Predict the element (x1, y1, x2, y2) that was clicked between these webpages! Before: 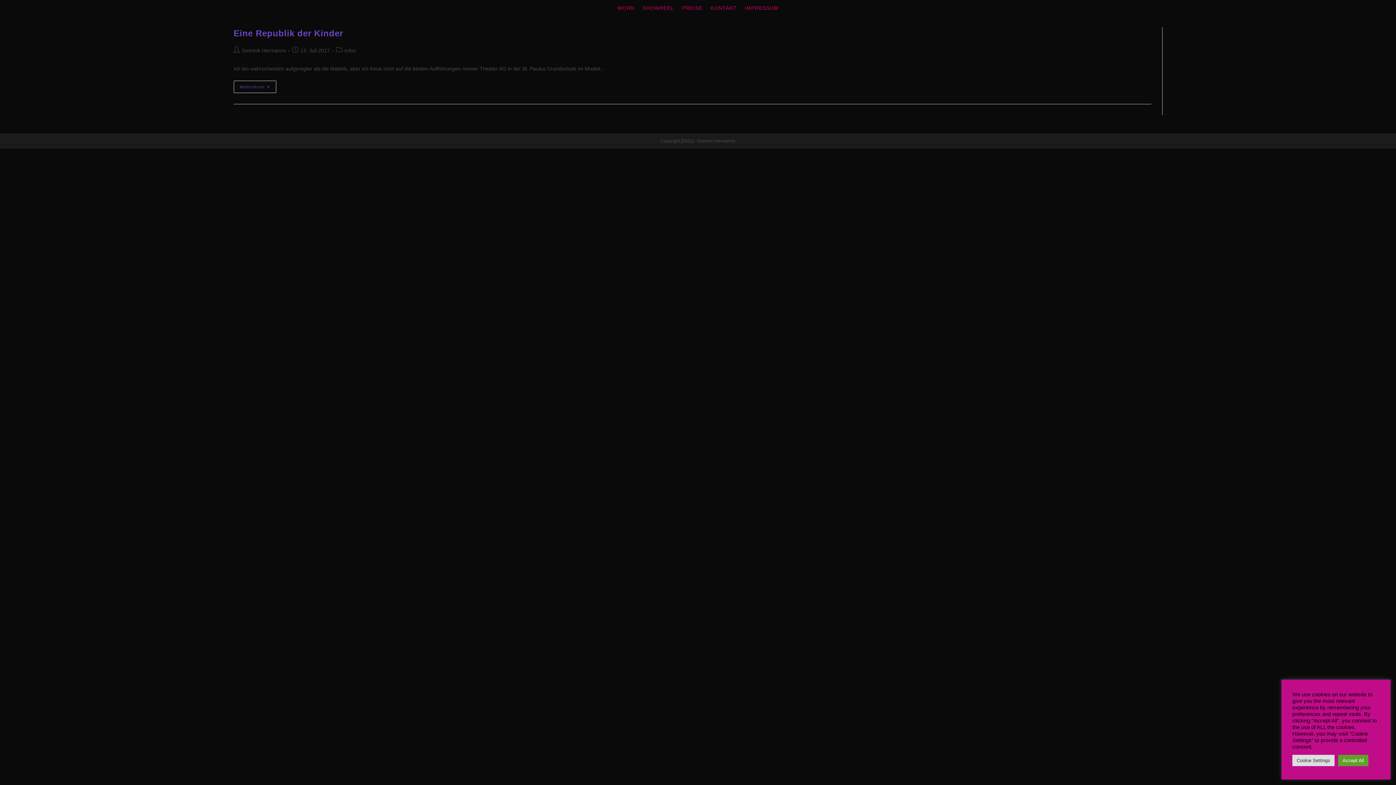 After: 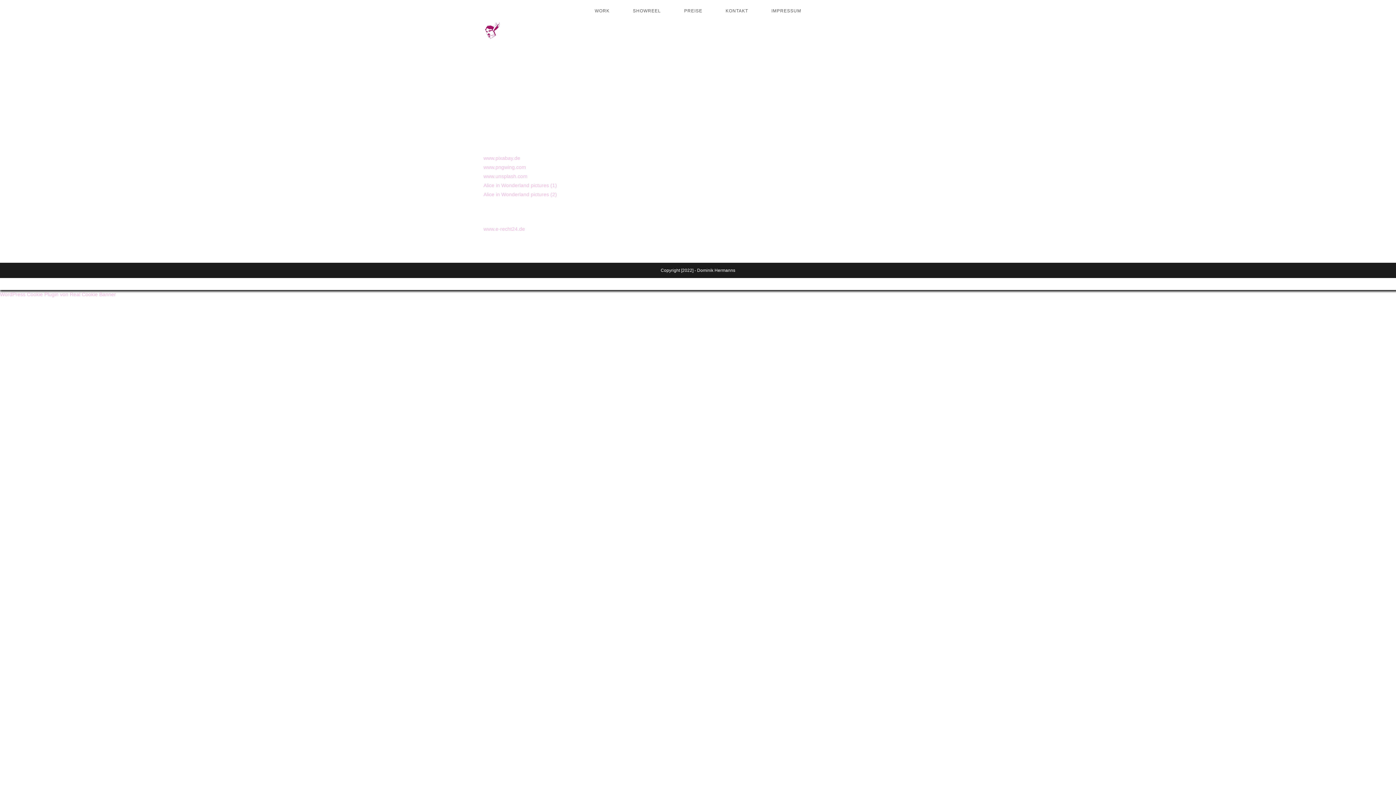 Action: bbox: (740, 0, 782, 16) label: IMPRESSUM